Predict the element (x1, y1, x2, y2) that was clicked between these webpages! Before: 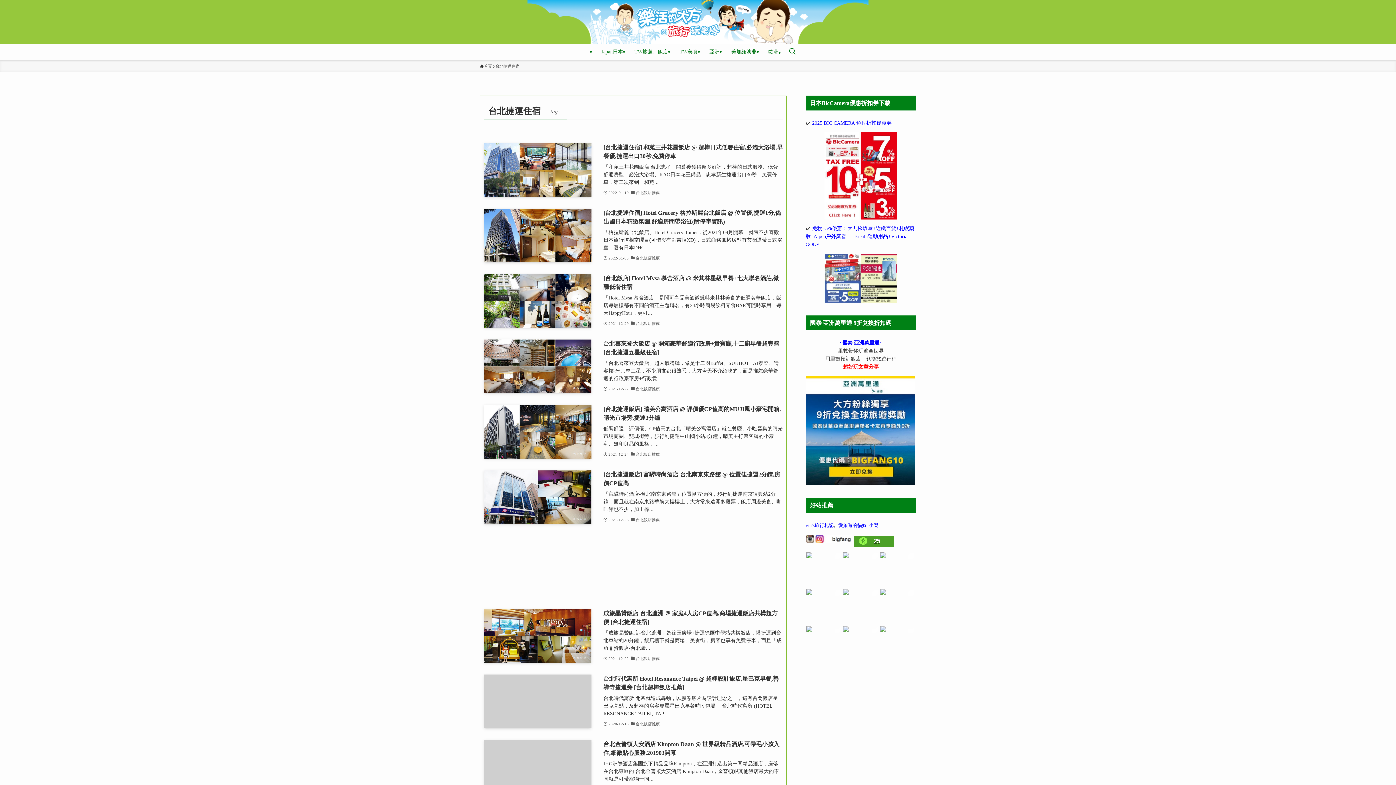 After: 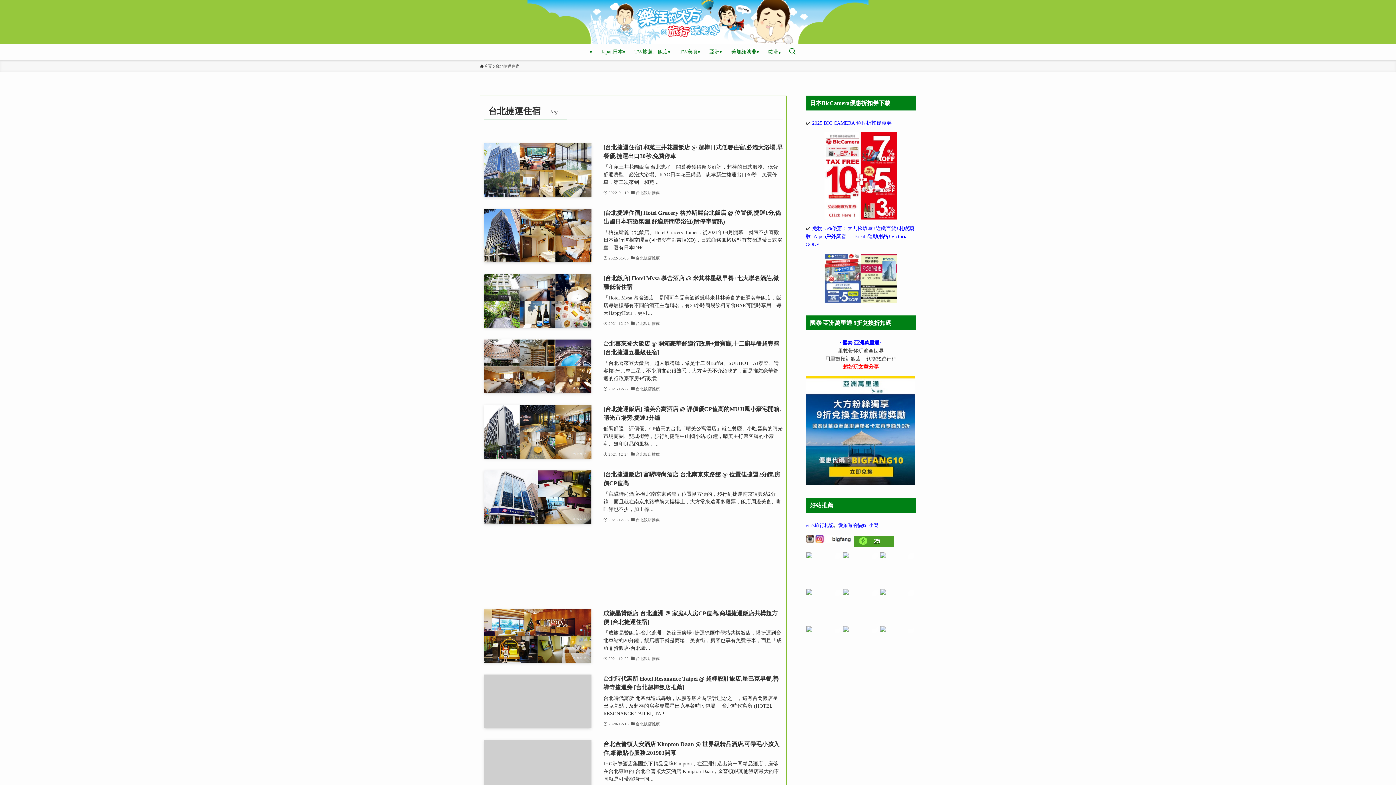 Action: bbox: (805, 253, 916, 303)